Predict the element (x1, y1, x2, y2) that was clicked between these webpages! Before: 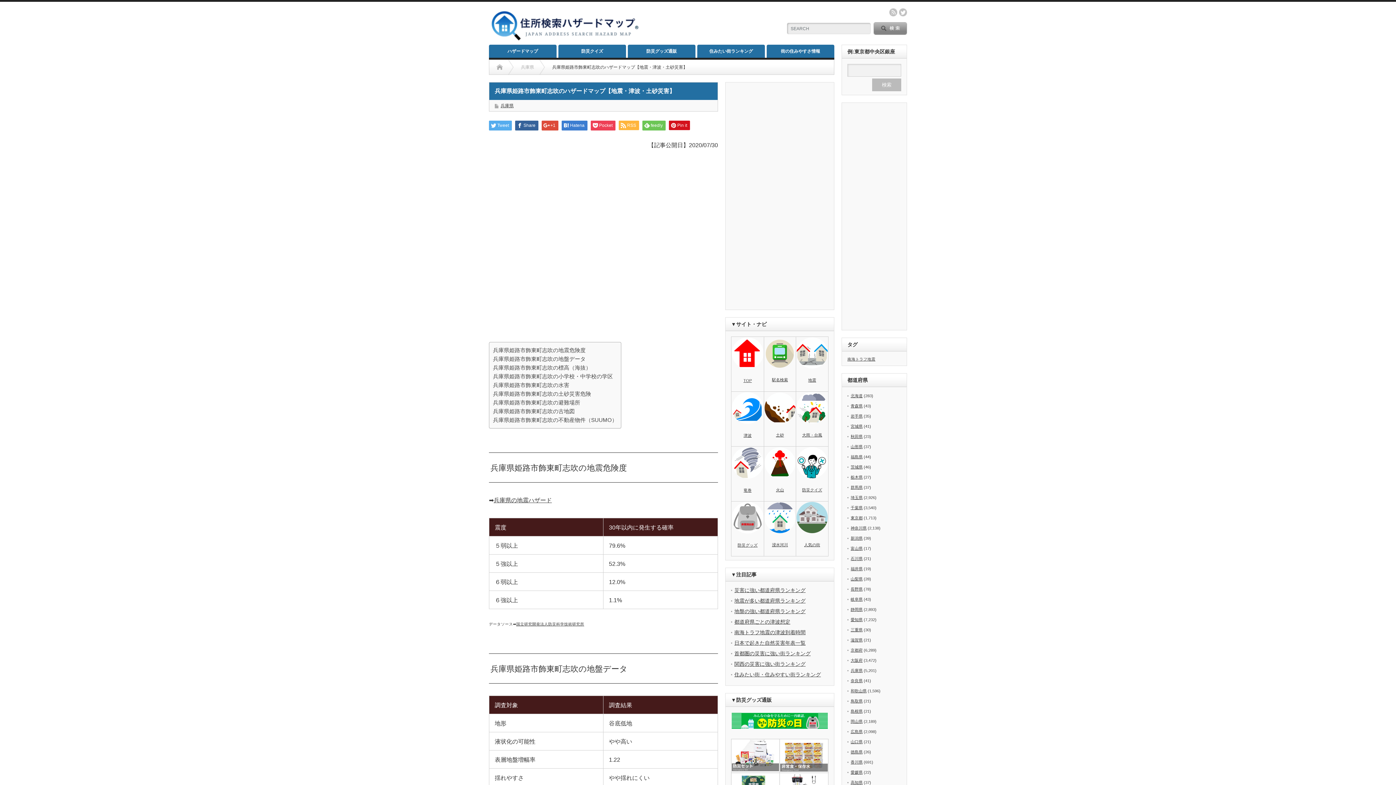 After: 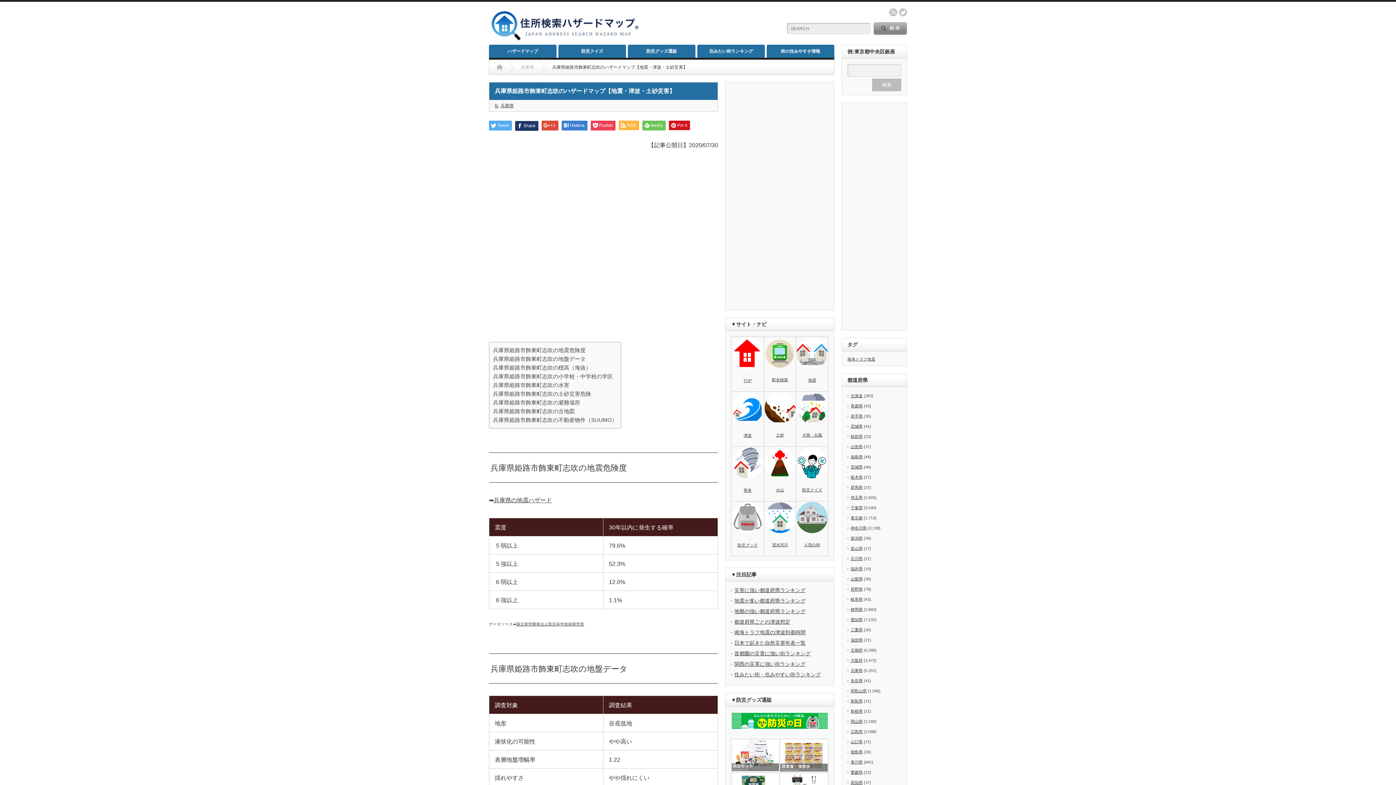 Action: bbox: (515, 120, 538, 130) label: Share